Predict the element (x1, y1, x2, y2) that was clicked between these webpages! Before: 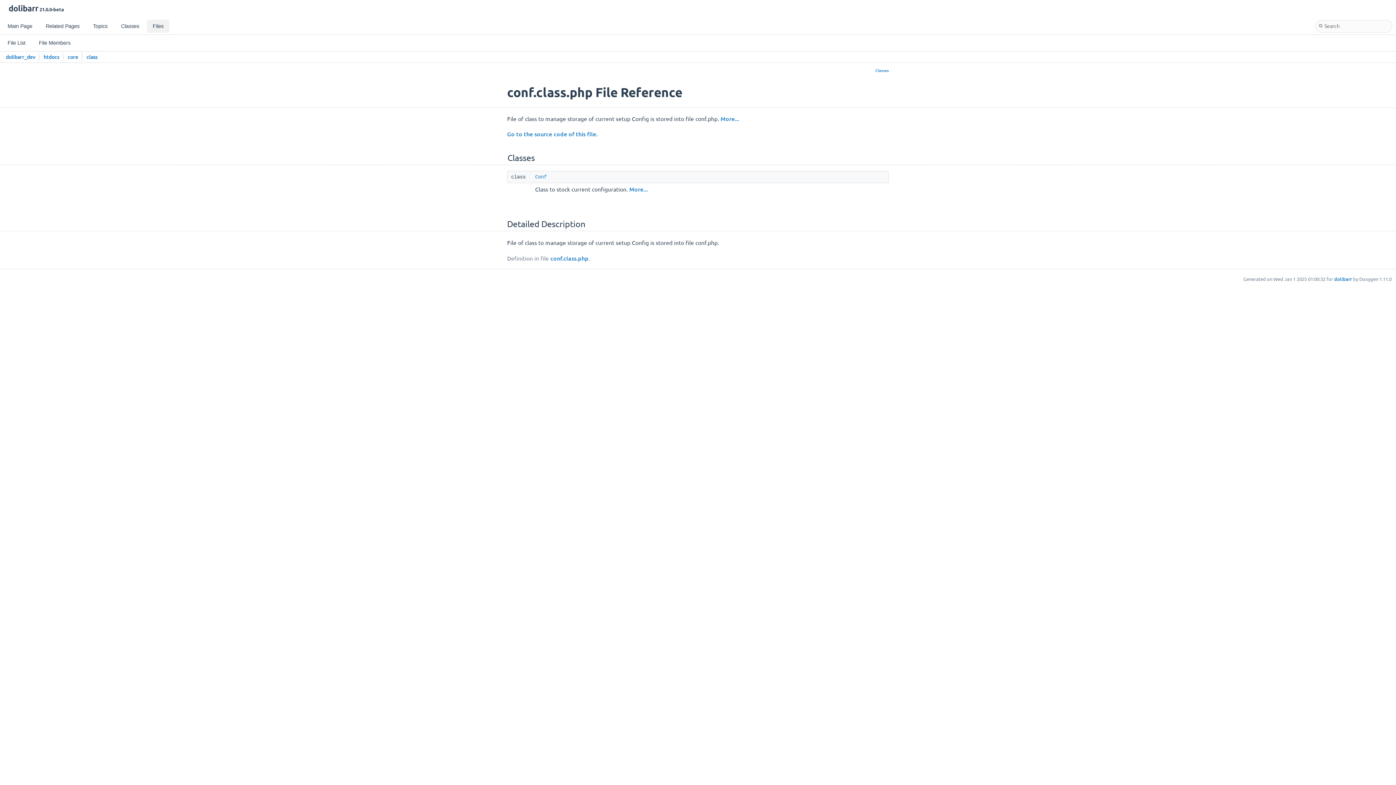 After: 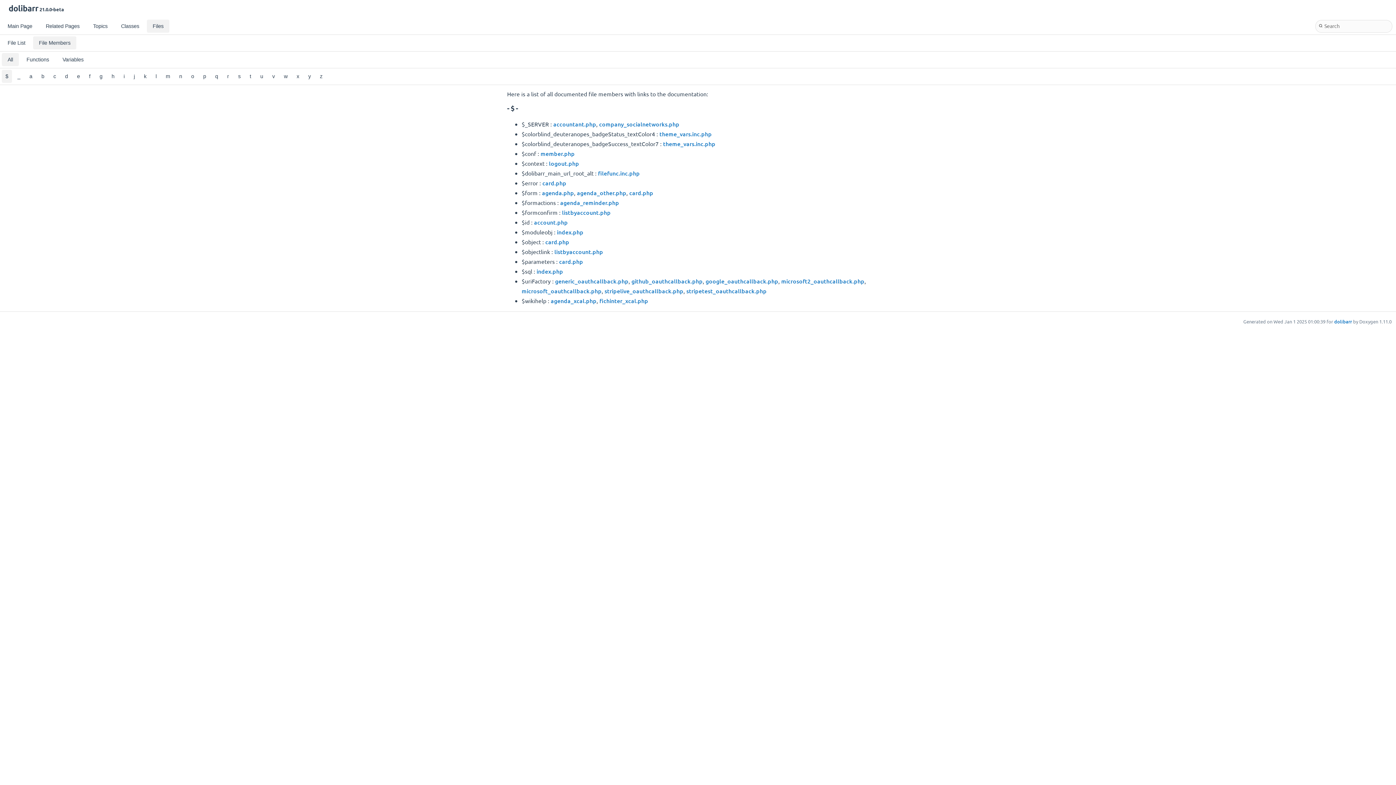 Action: label: File Members bbox: (33, 36, 76, 49)